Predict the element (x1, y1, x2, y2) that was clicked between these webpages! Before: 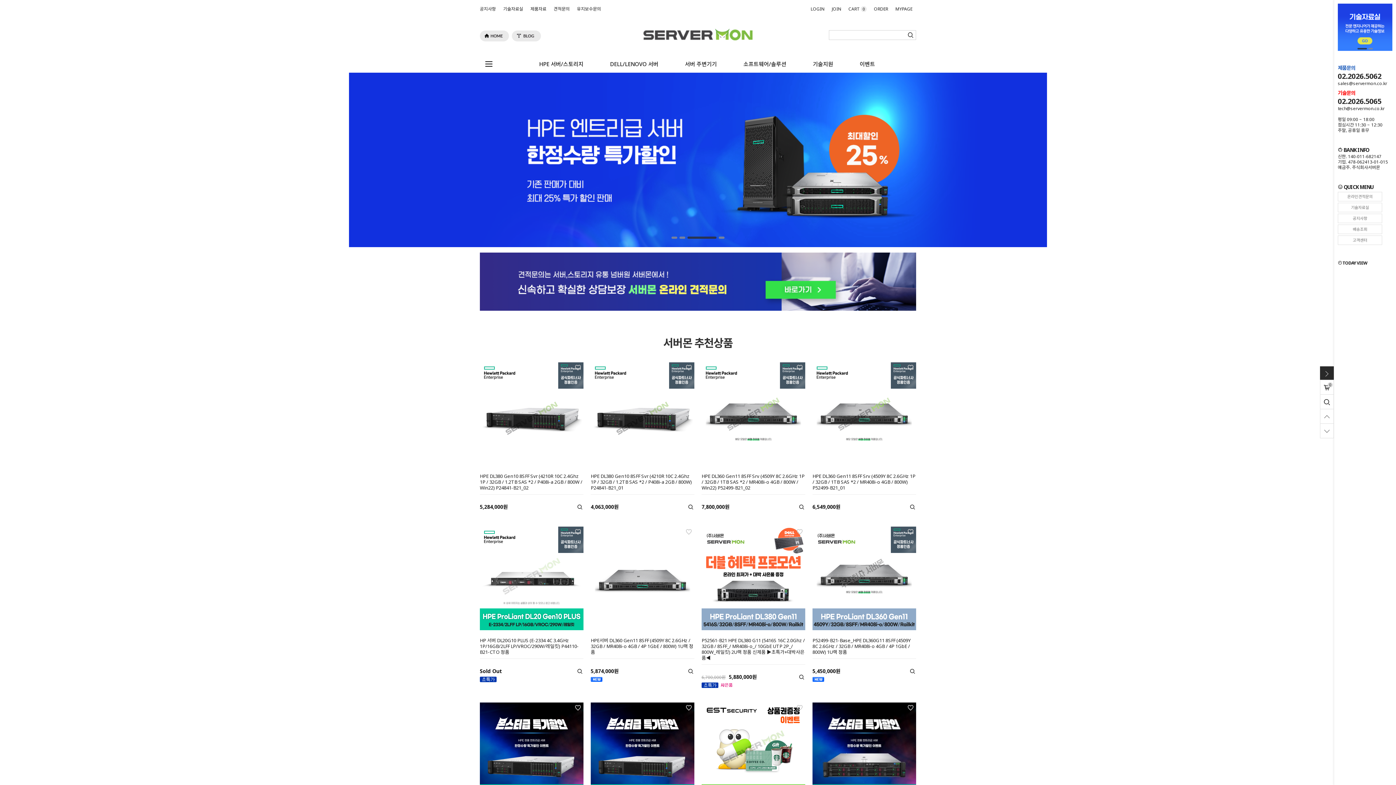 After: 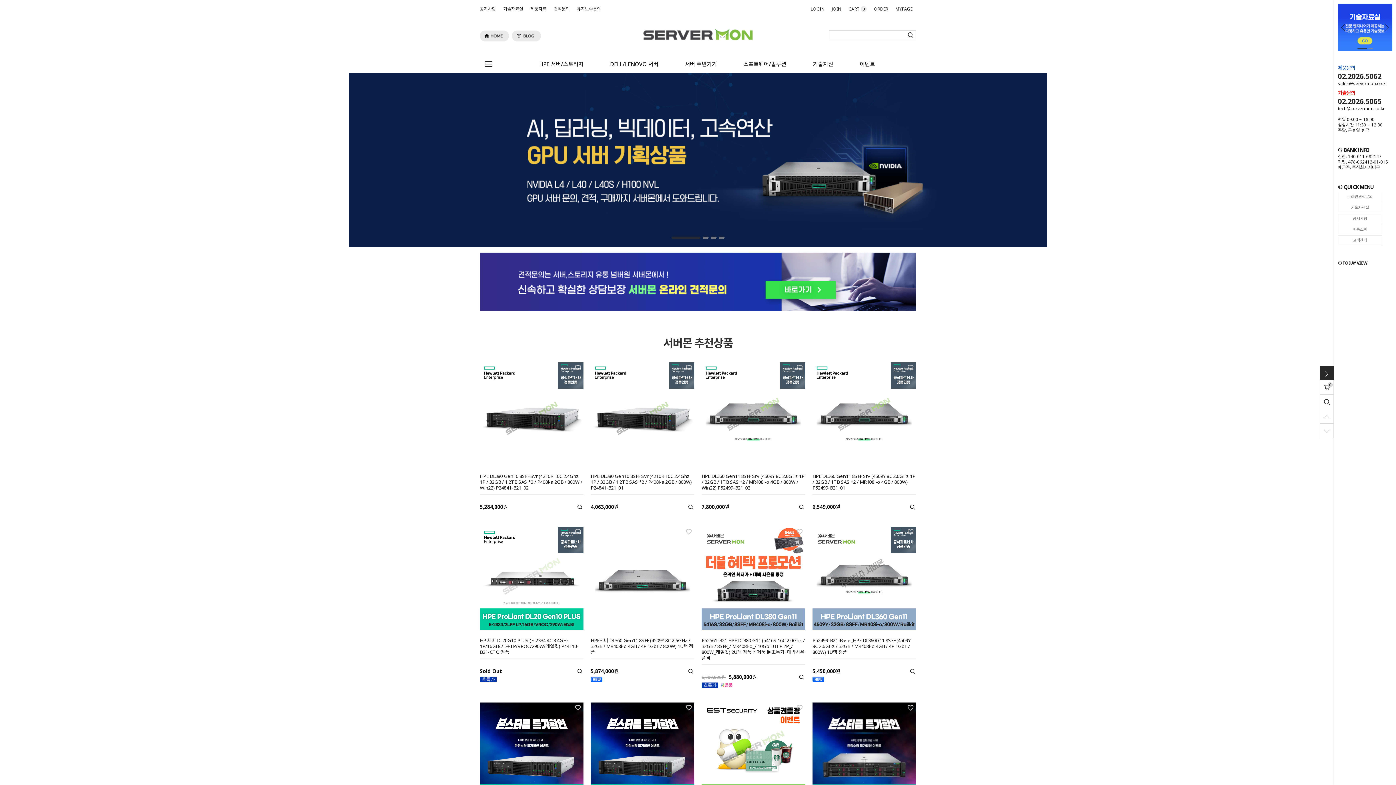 Action: bbox: (1368, 47, 1373, 49) label: 2